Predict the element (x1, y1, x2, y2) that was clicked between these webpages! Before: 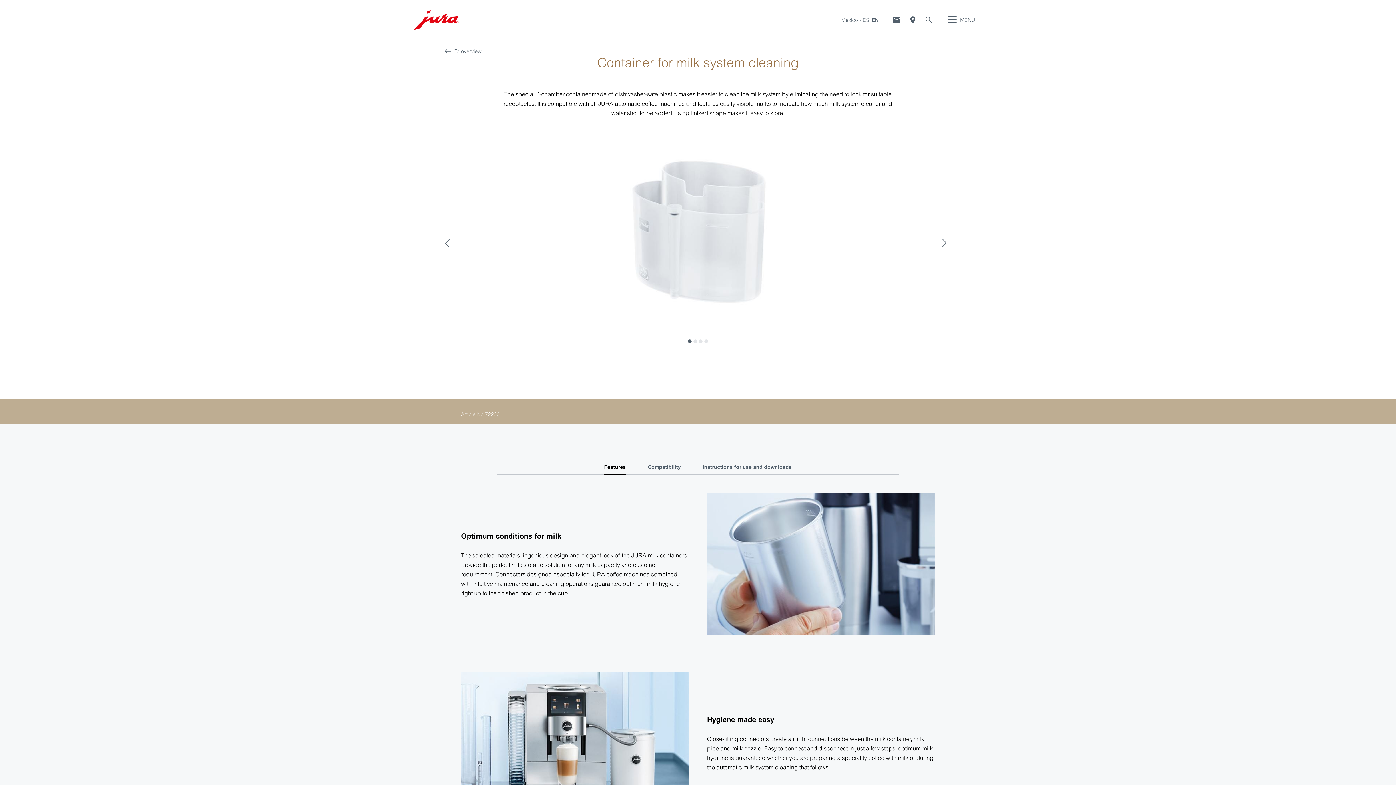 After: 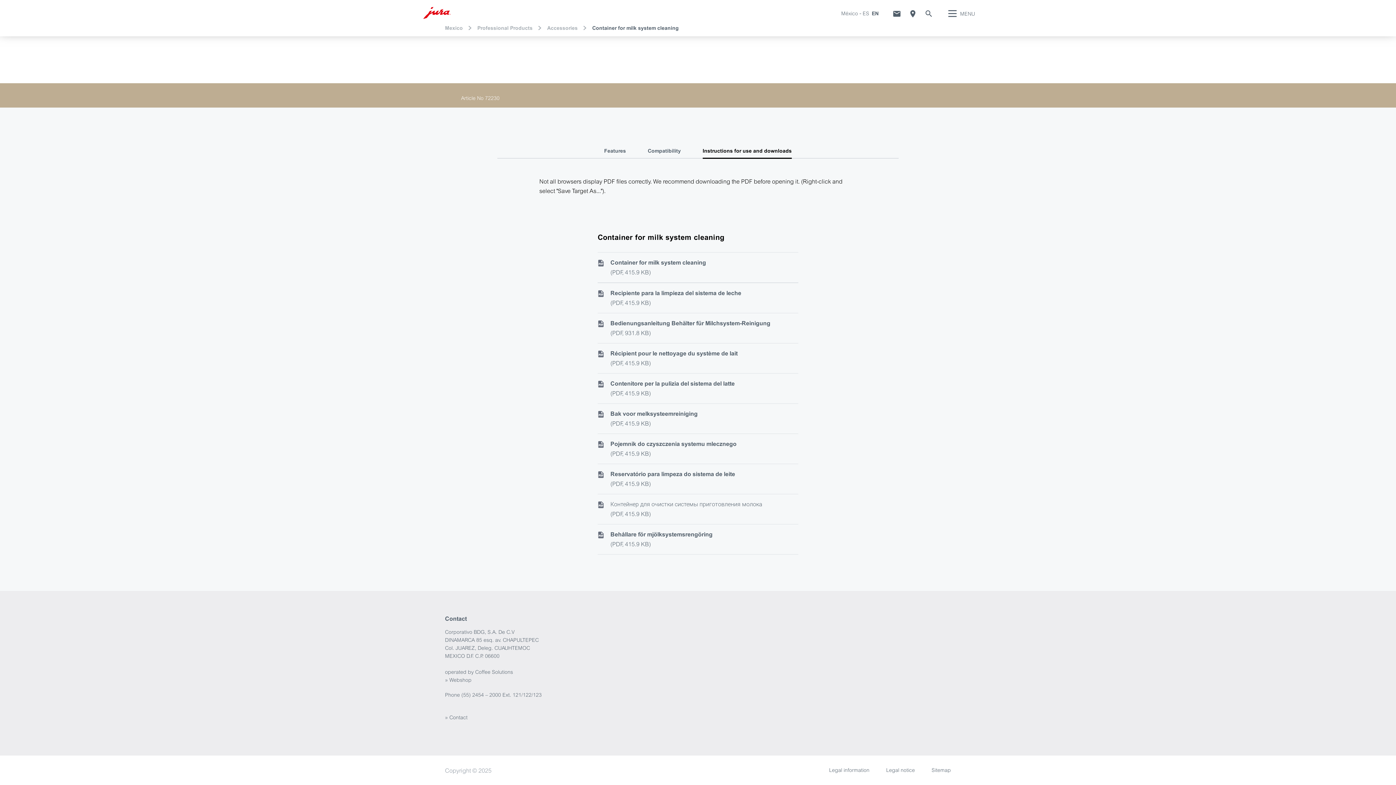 Action: bbox: (702, 464, 791, 470) label: Instructions for use and downloads